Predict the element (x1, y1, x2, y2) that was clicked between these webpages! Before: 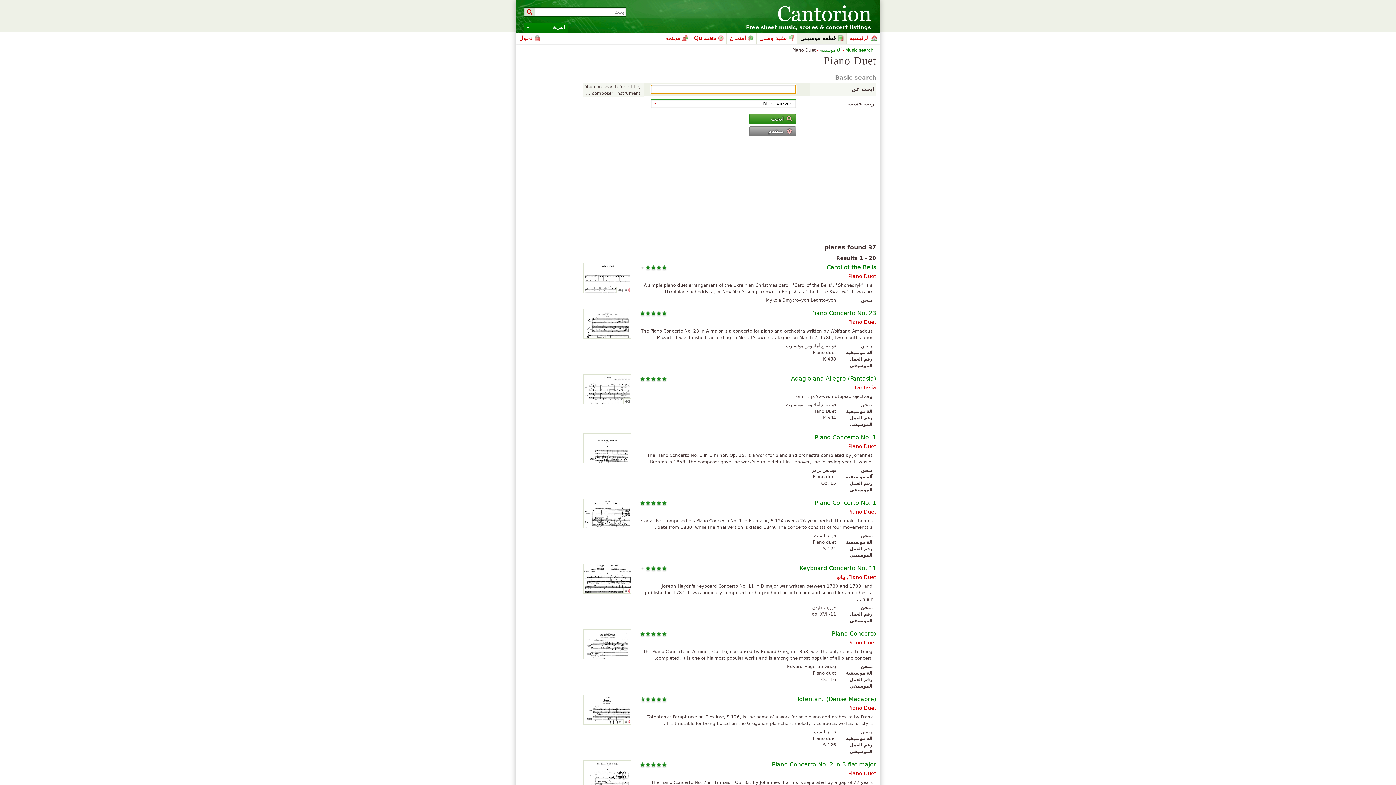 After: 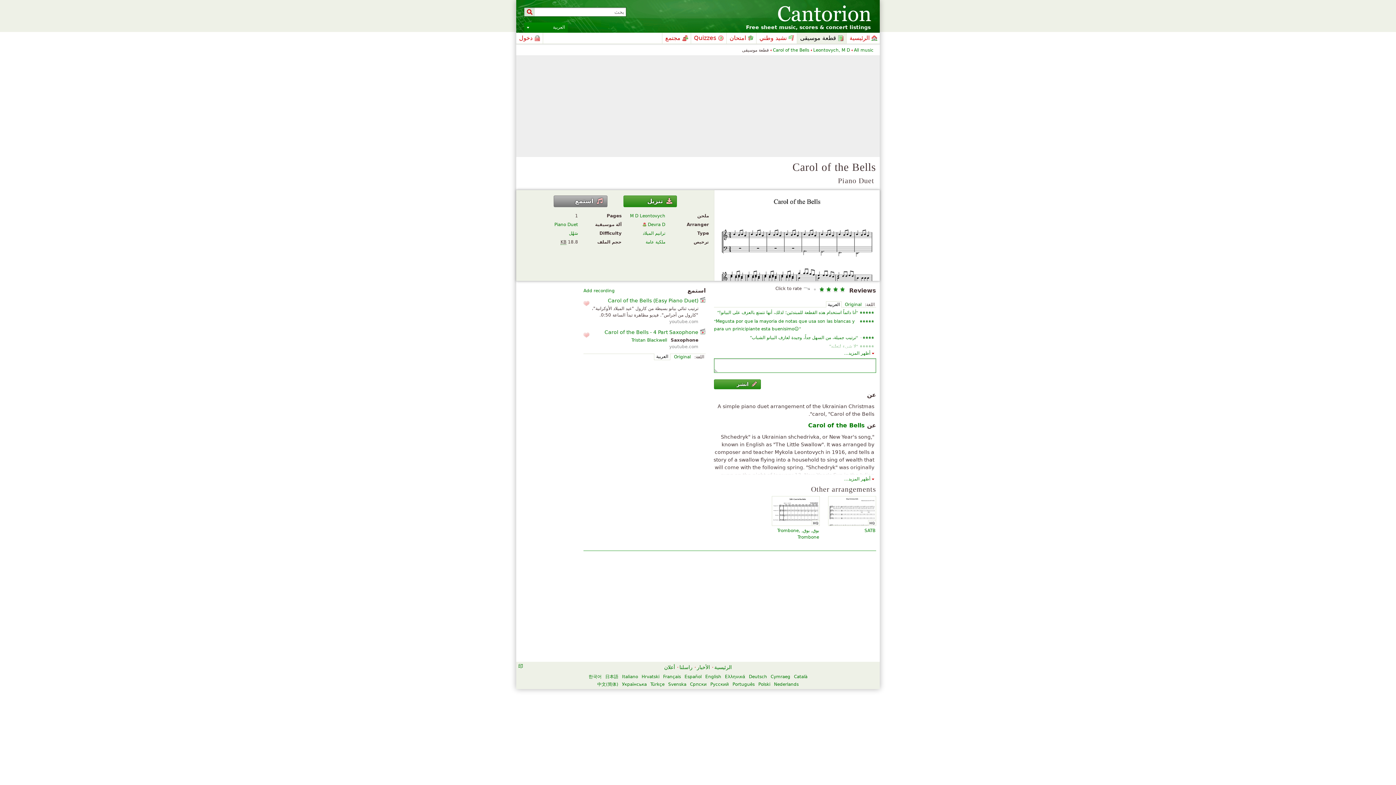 Action: label: ♪HQ bbox: (583, 263, 631, 293)